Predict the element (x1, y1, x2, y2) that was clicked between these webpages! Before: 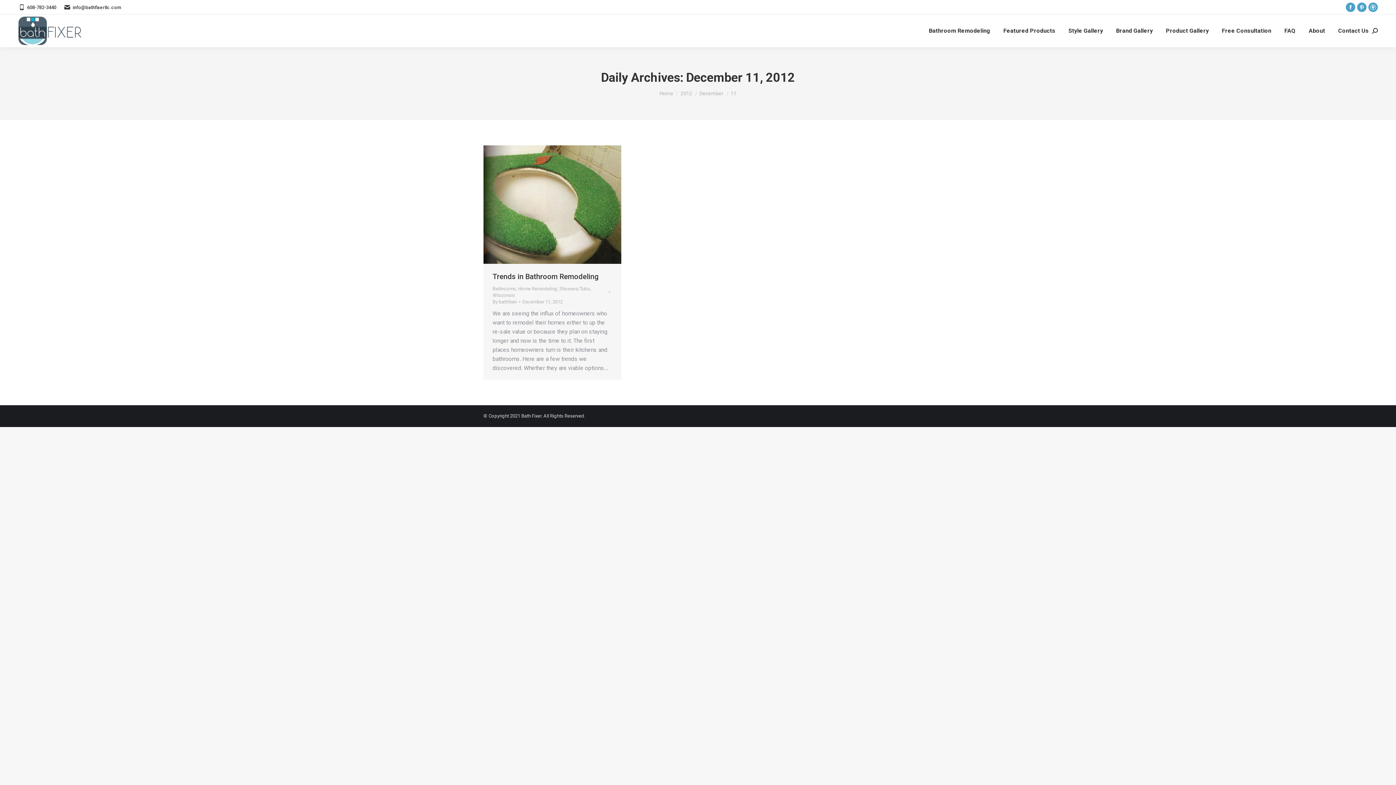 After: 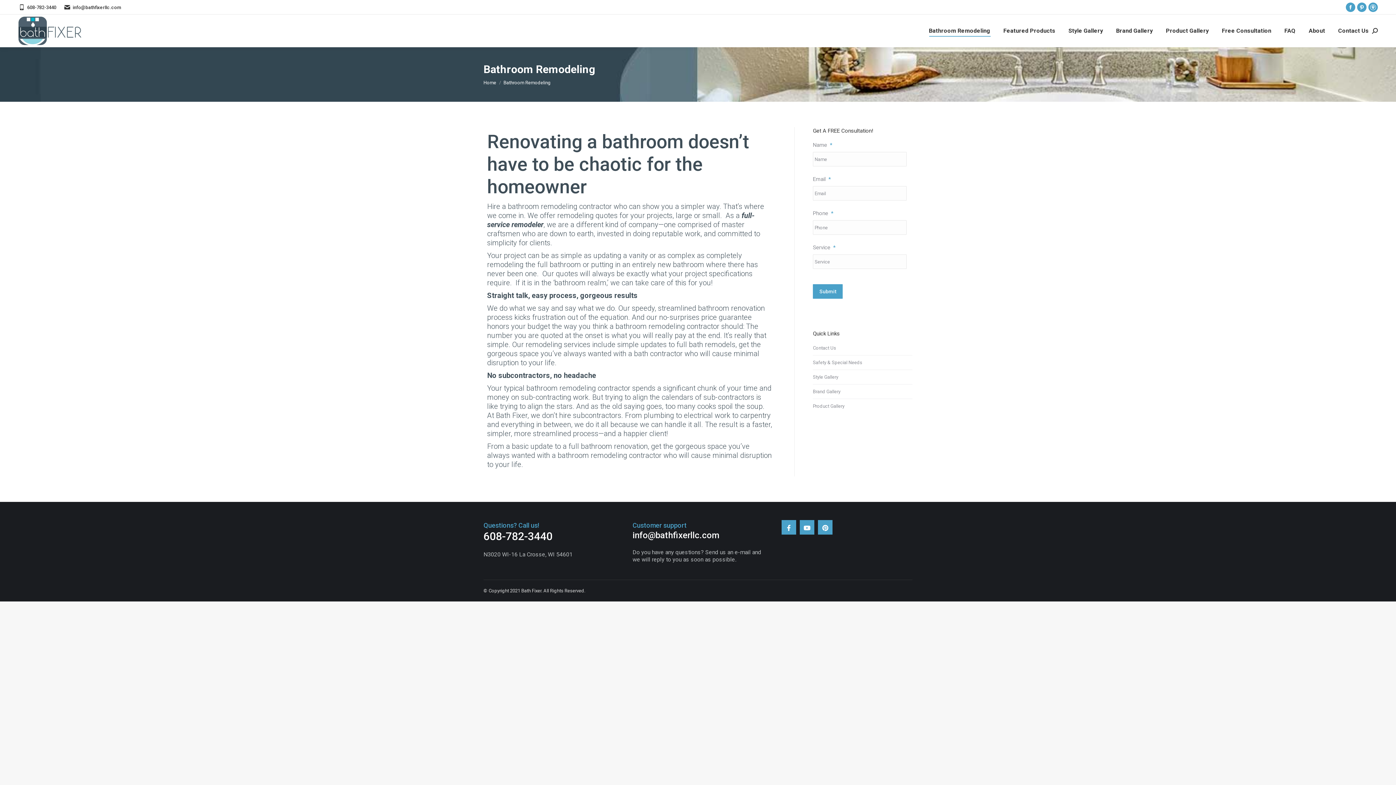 Action: label: Bathroom Remodeling bbox: (927, 21, 992, 40)